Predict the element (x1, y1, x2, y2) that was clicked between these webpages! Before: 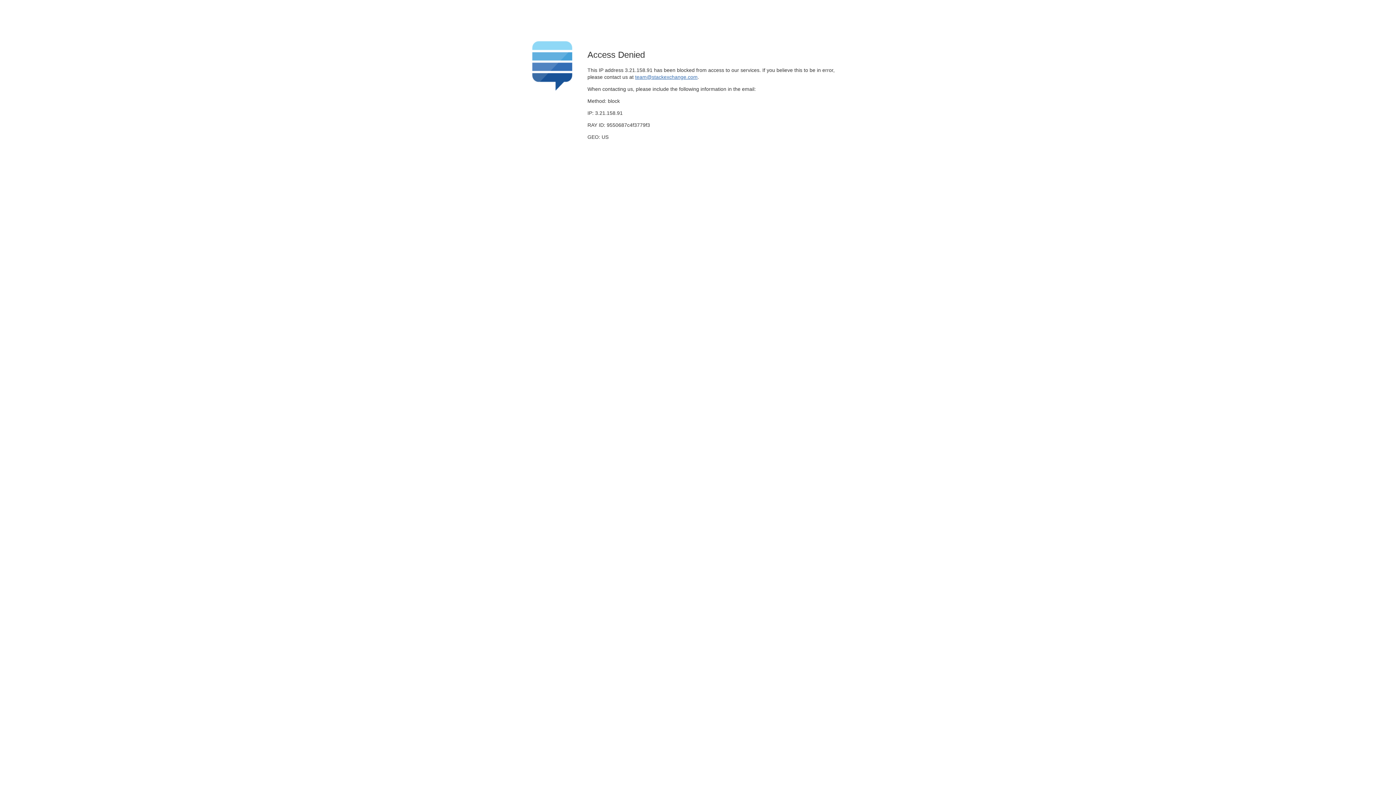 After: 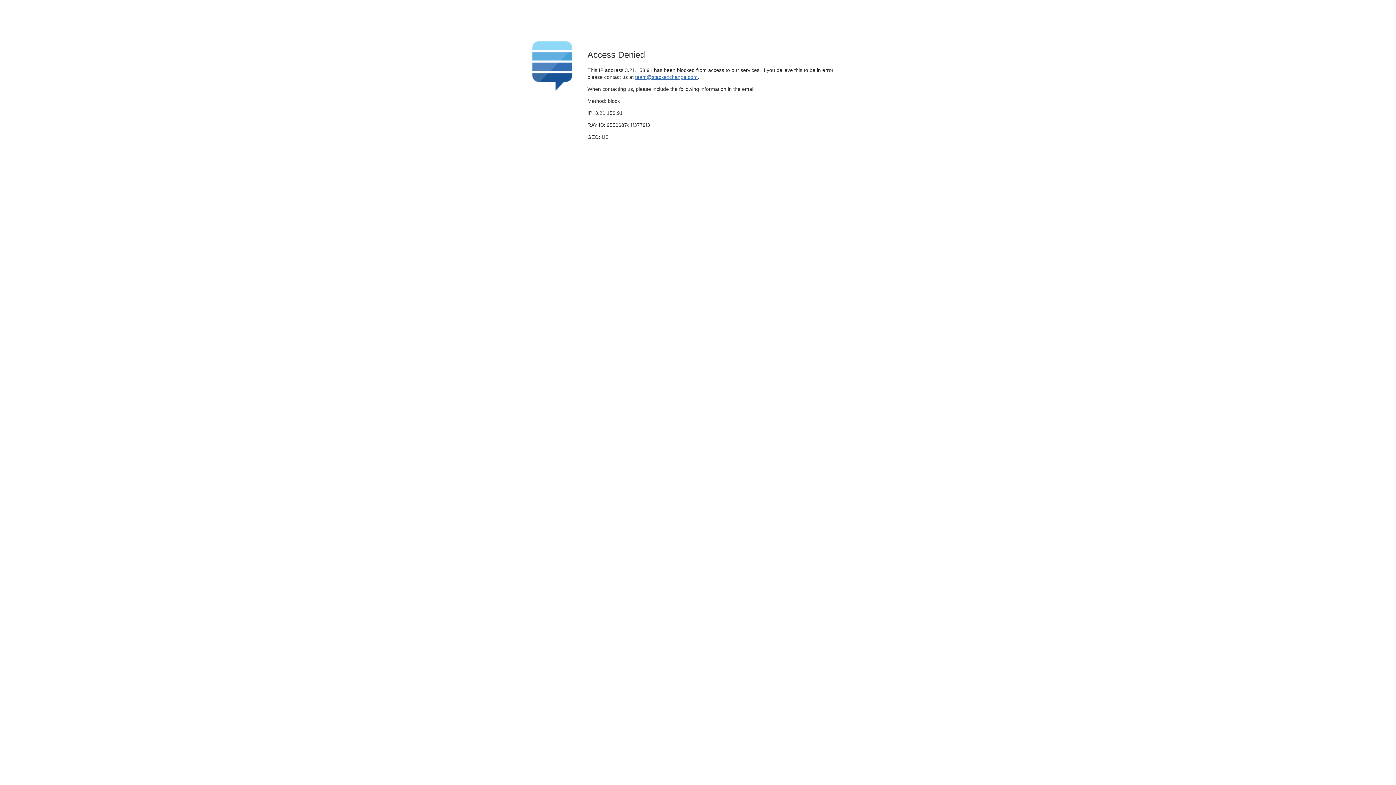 Action: bbox: (635, 74, 697, 79) label: team@stackexchange.com